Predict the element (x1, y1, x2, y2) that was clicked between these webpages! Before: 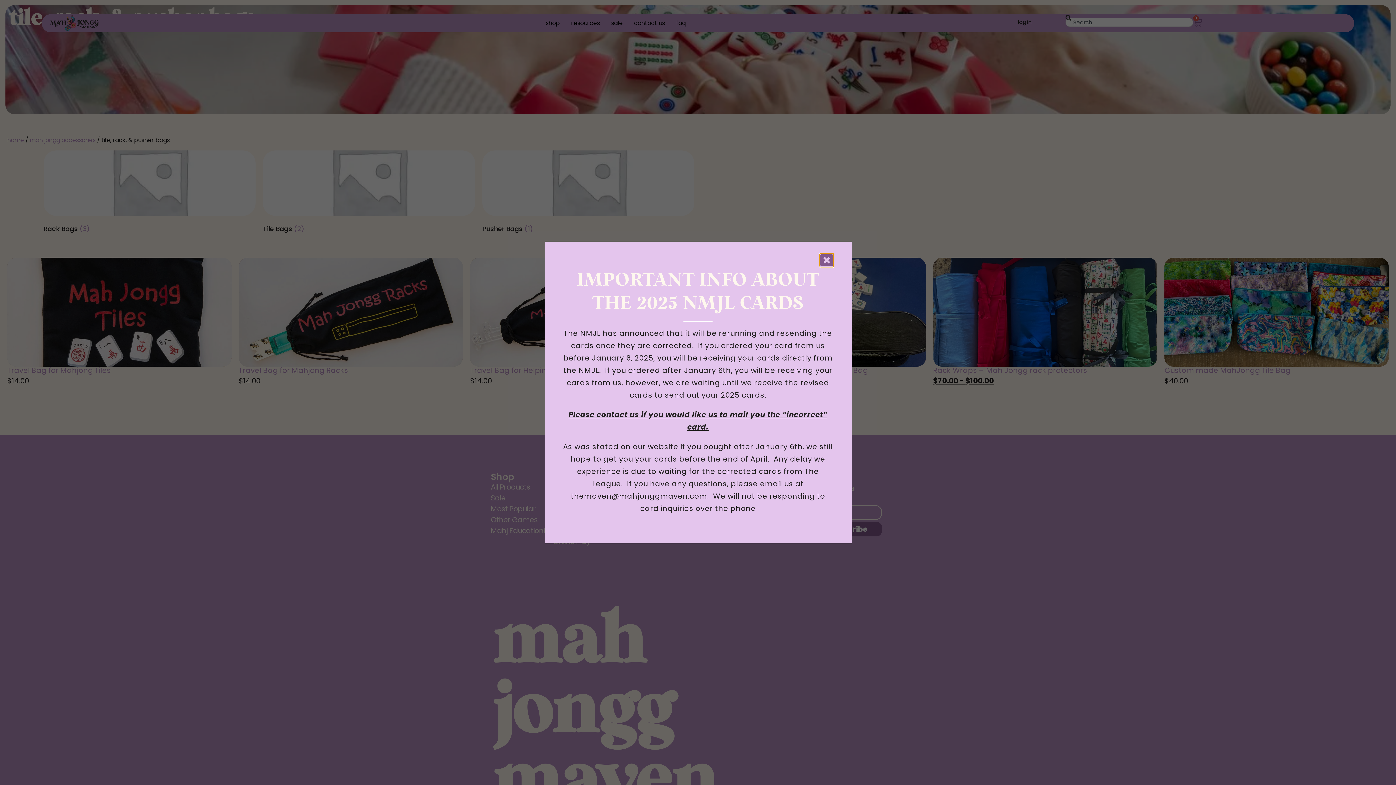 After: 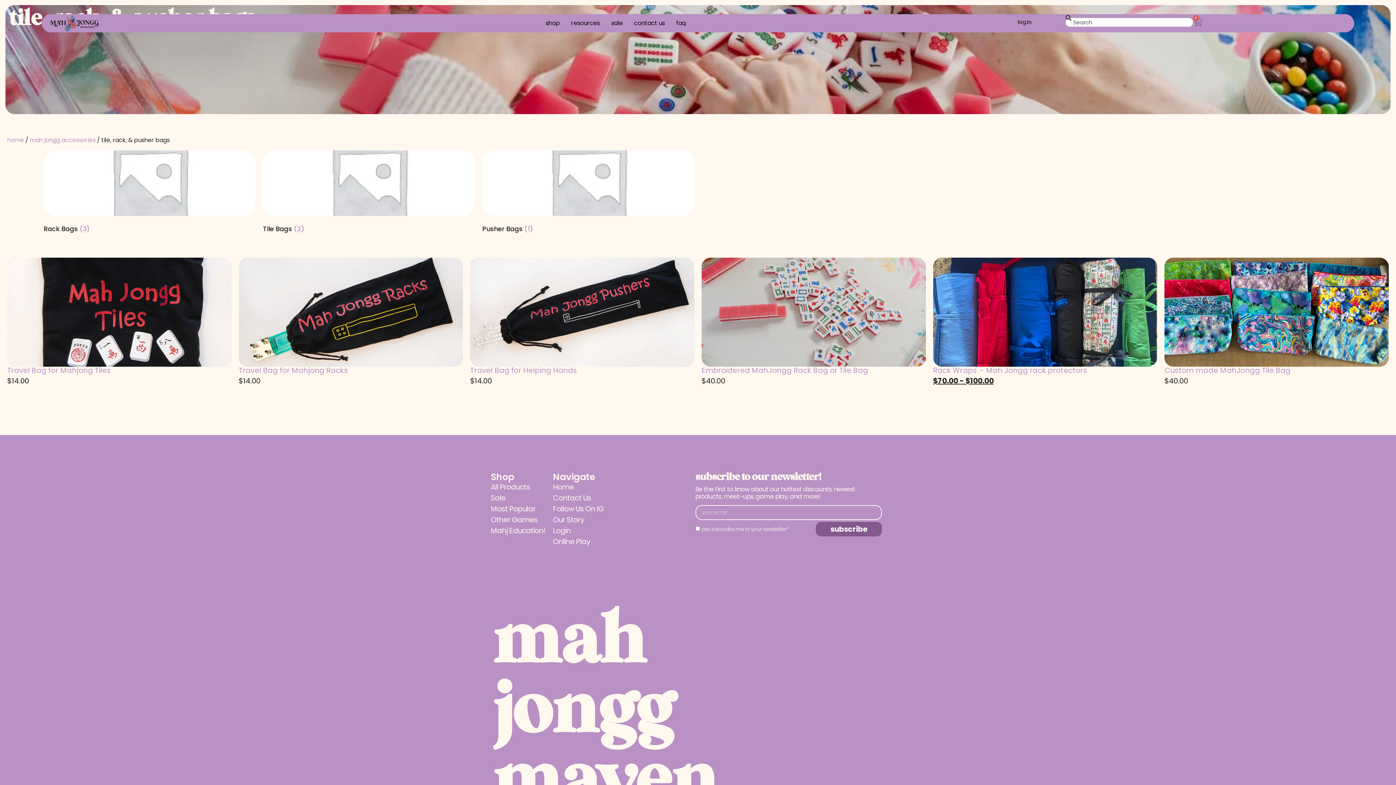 Action: bbox: (820, 253, 833, 267)